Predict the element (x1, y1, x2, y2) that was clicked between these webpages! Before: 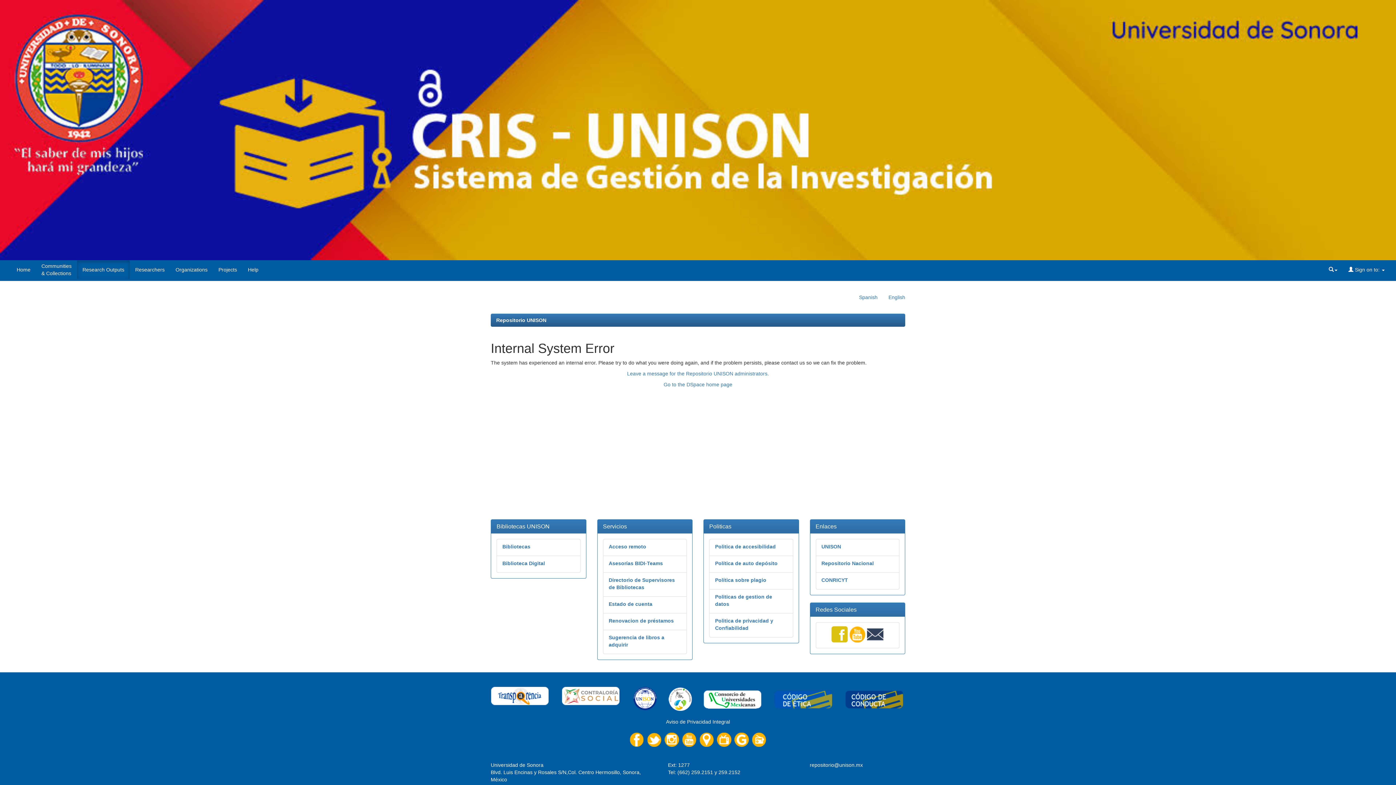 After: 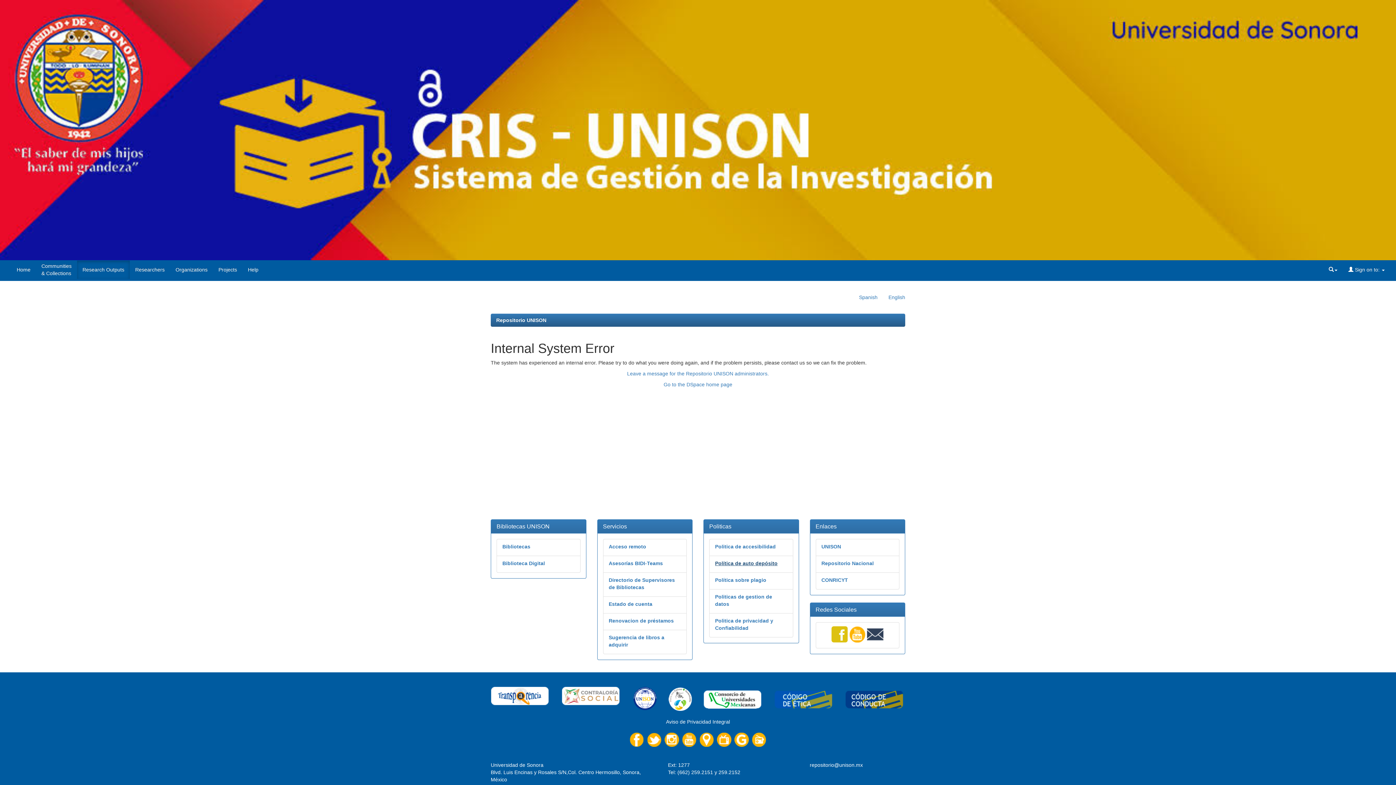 Action: label: Política de auto depósito bbox: (715, 560, 777, 566)